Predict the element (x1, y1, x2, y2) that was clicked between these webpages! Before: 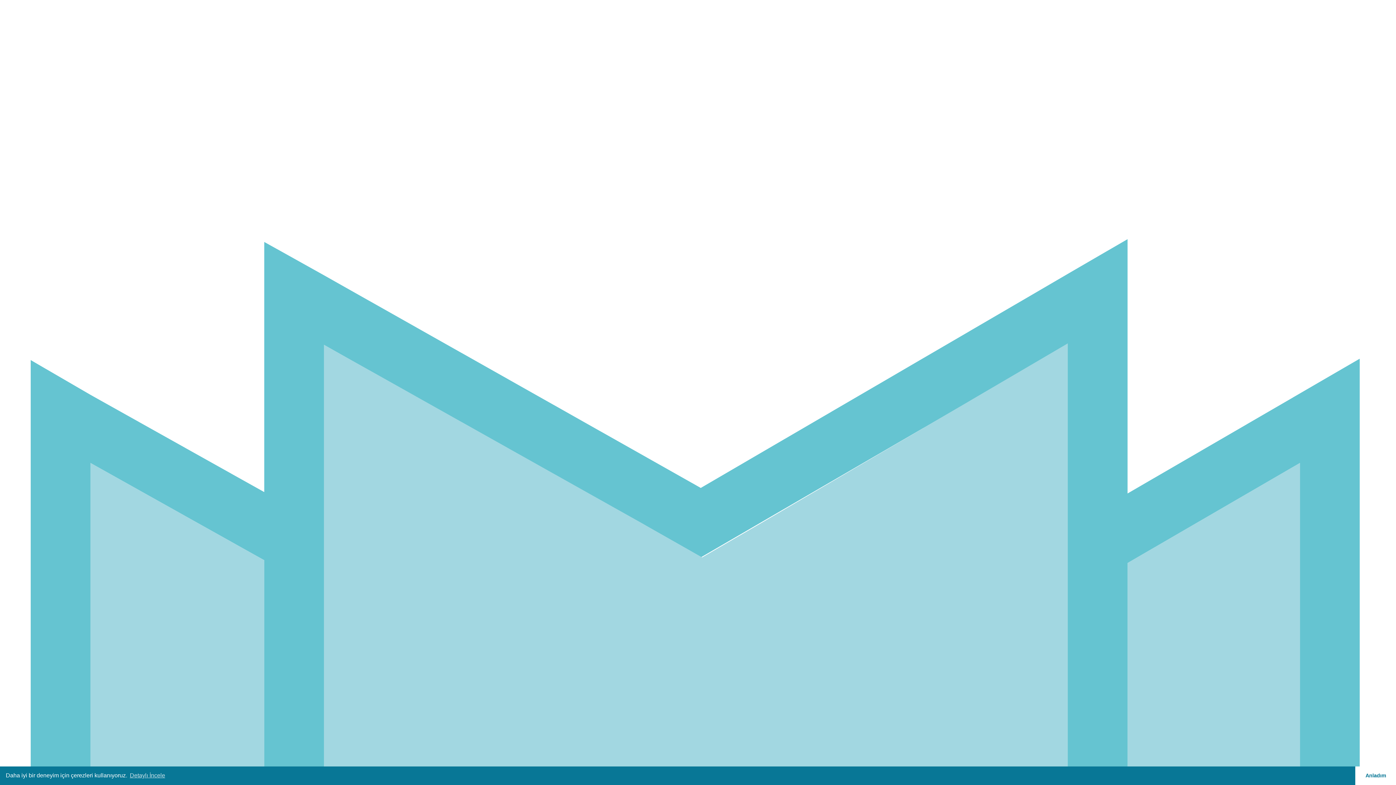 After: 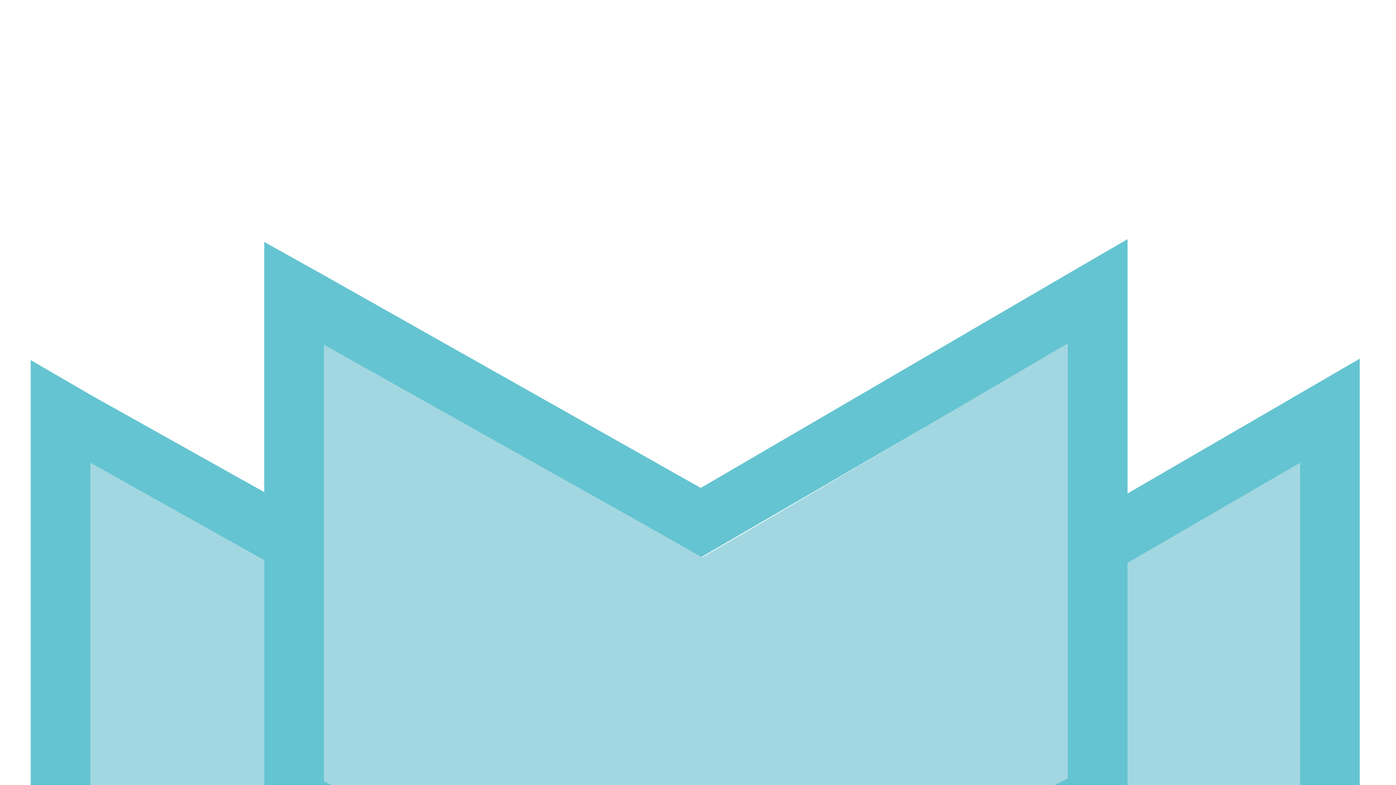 Action: bbox: (1355, 766, 1396, 785) label: dismiss cookie message